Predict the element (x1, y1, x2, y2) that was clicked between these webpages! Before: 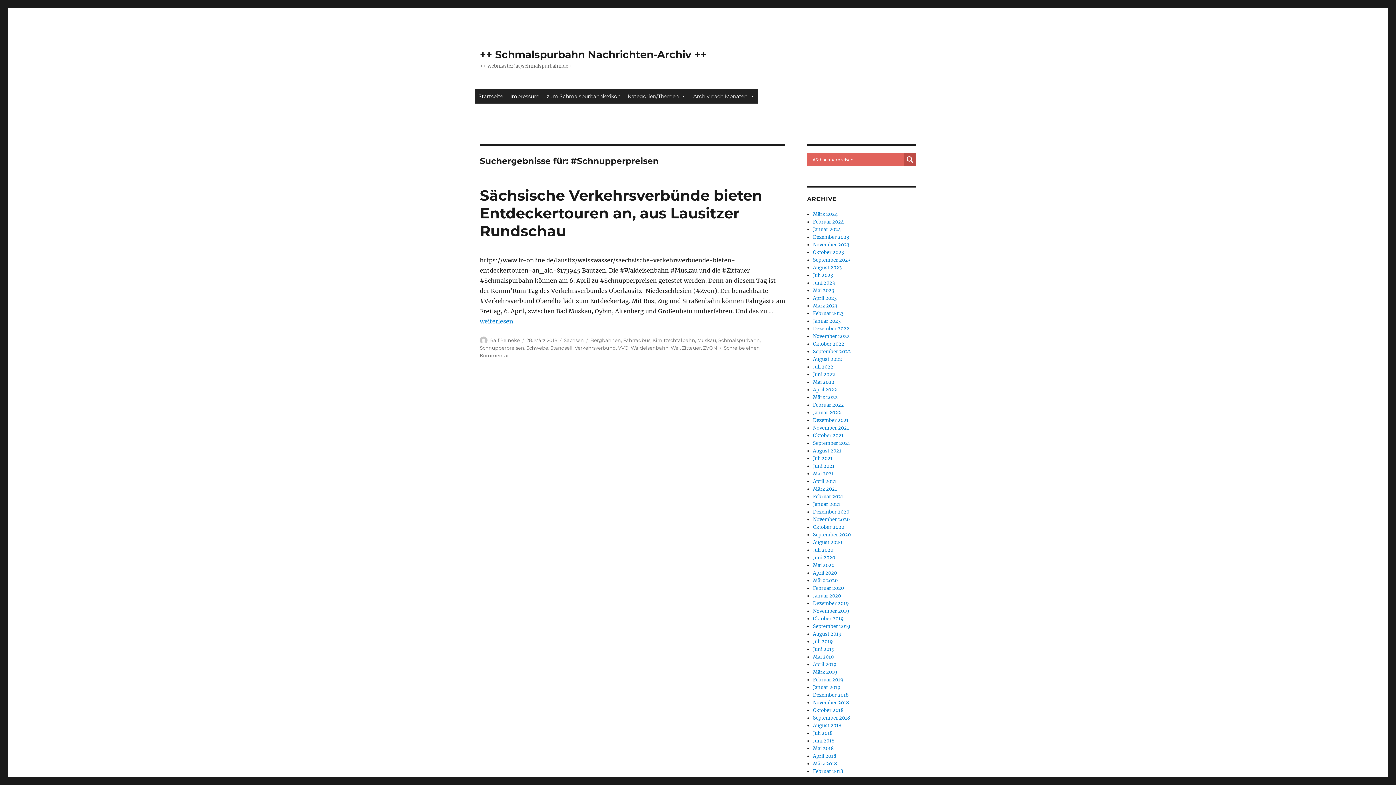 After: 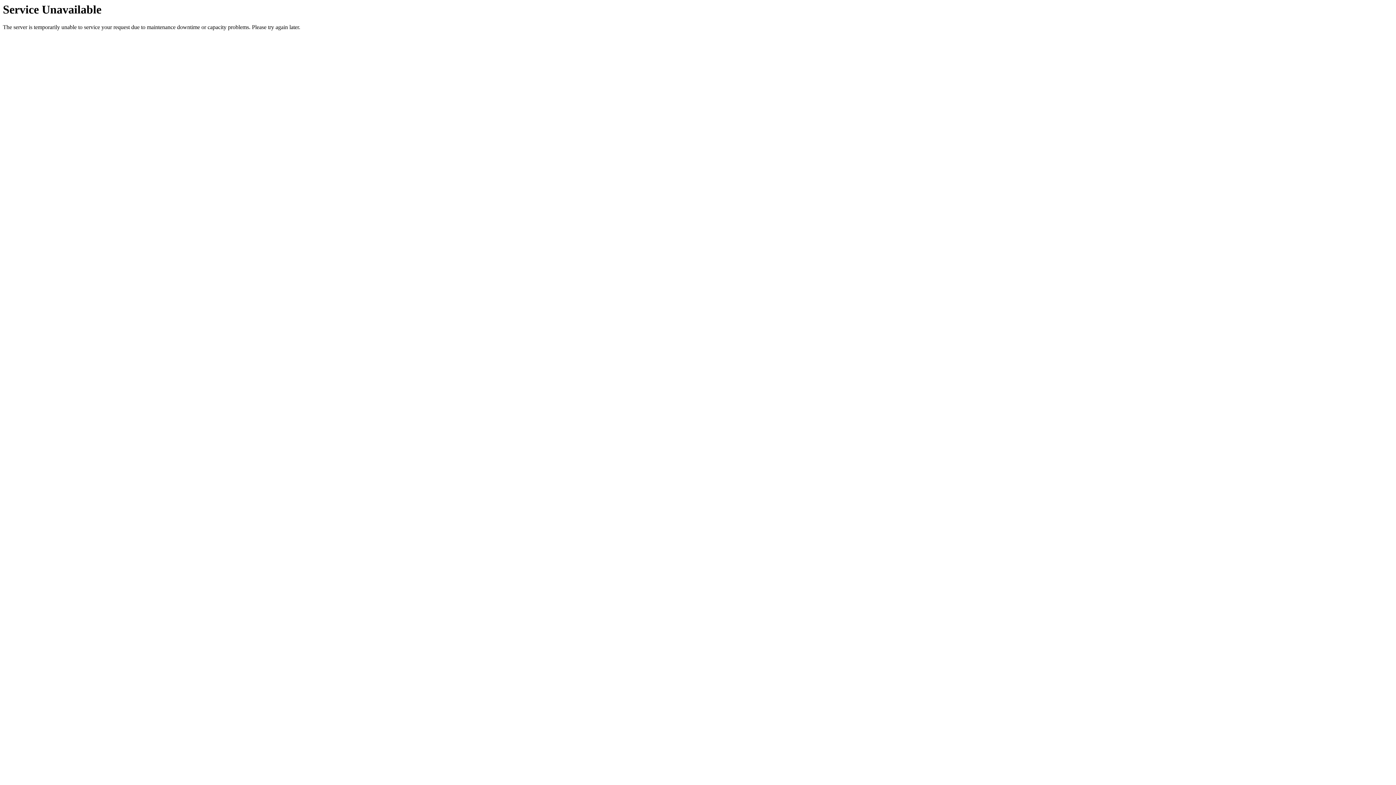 Action: bbox: (813, 386, 837, 393) label: April 2022